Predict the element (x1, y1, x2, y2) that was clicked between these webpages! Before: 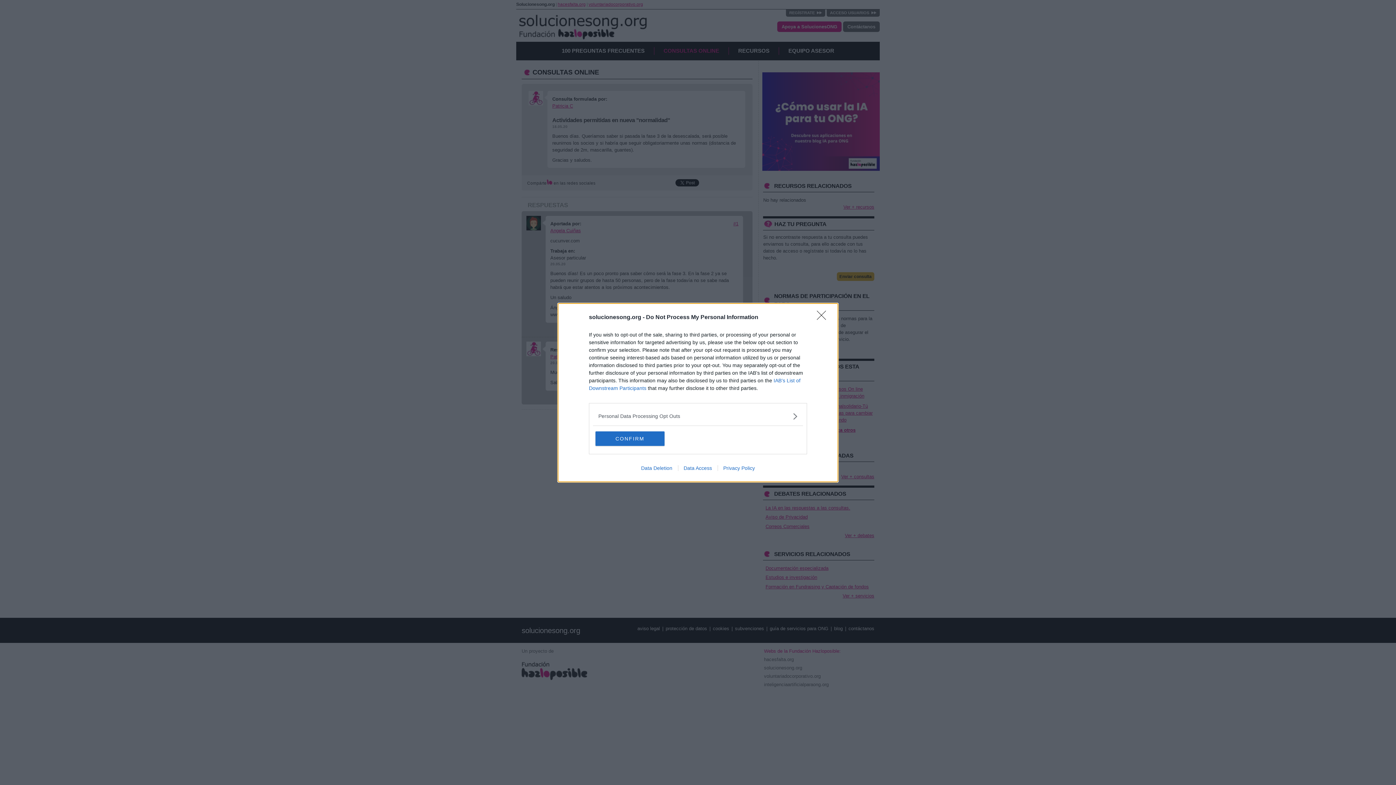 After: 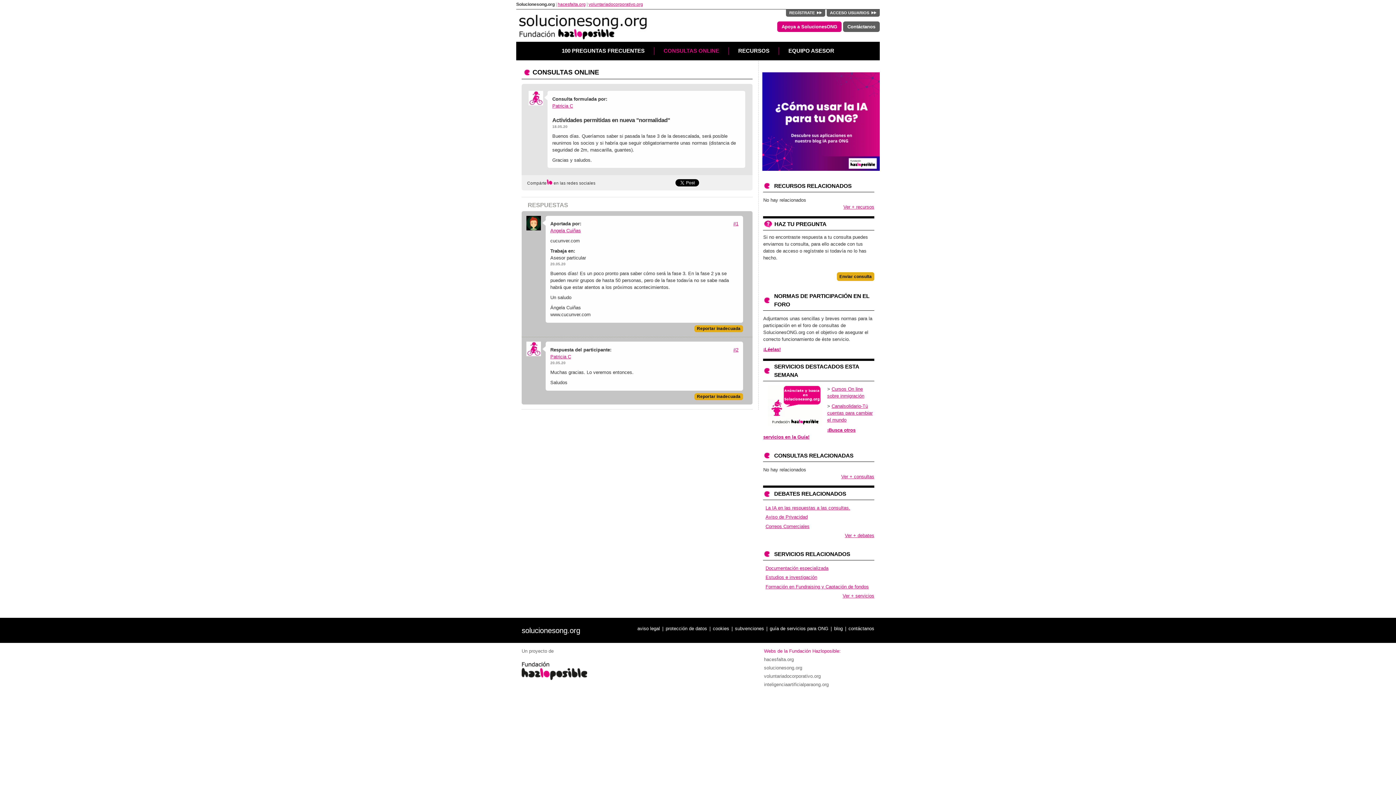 Action: label: Close bbox: (817, 310, 830, 324)